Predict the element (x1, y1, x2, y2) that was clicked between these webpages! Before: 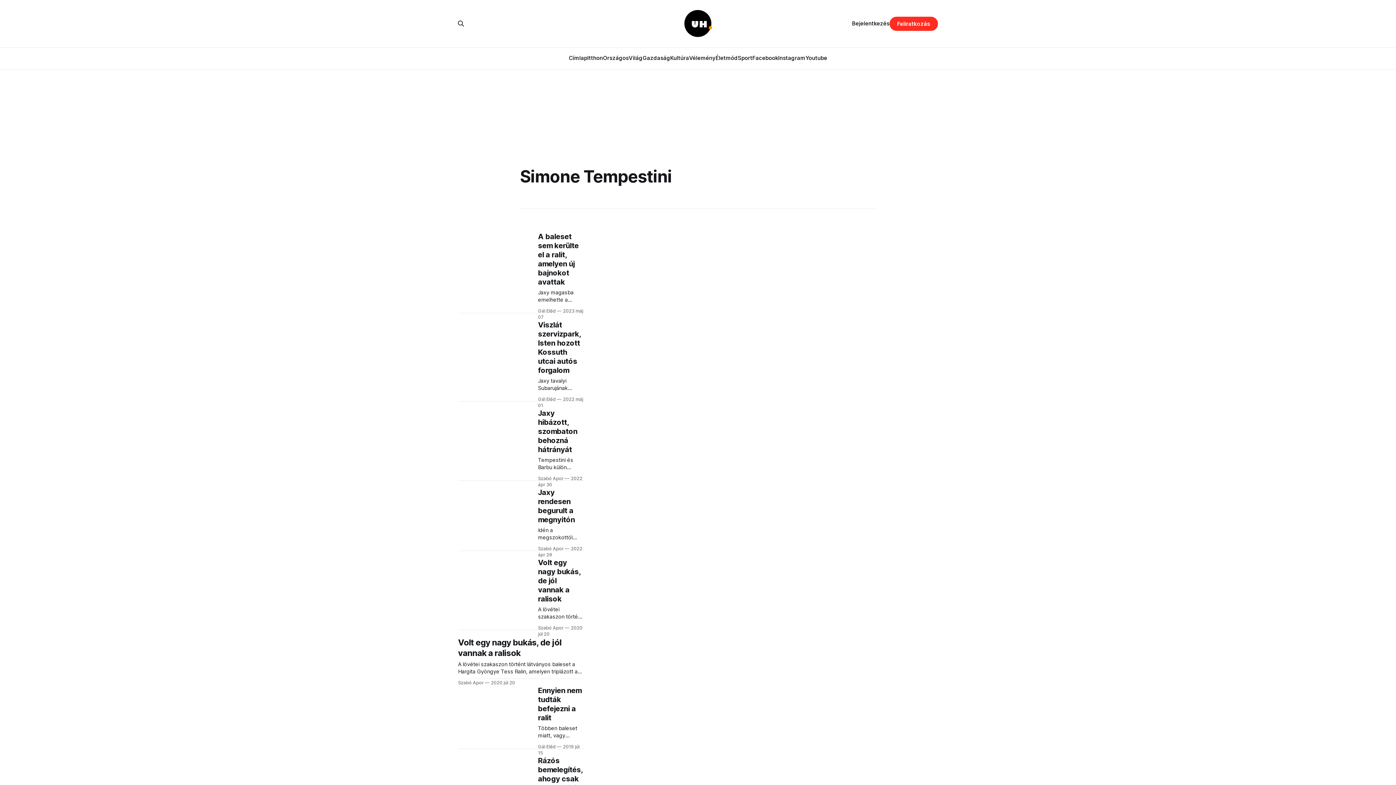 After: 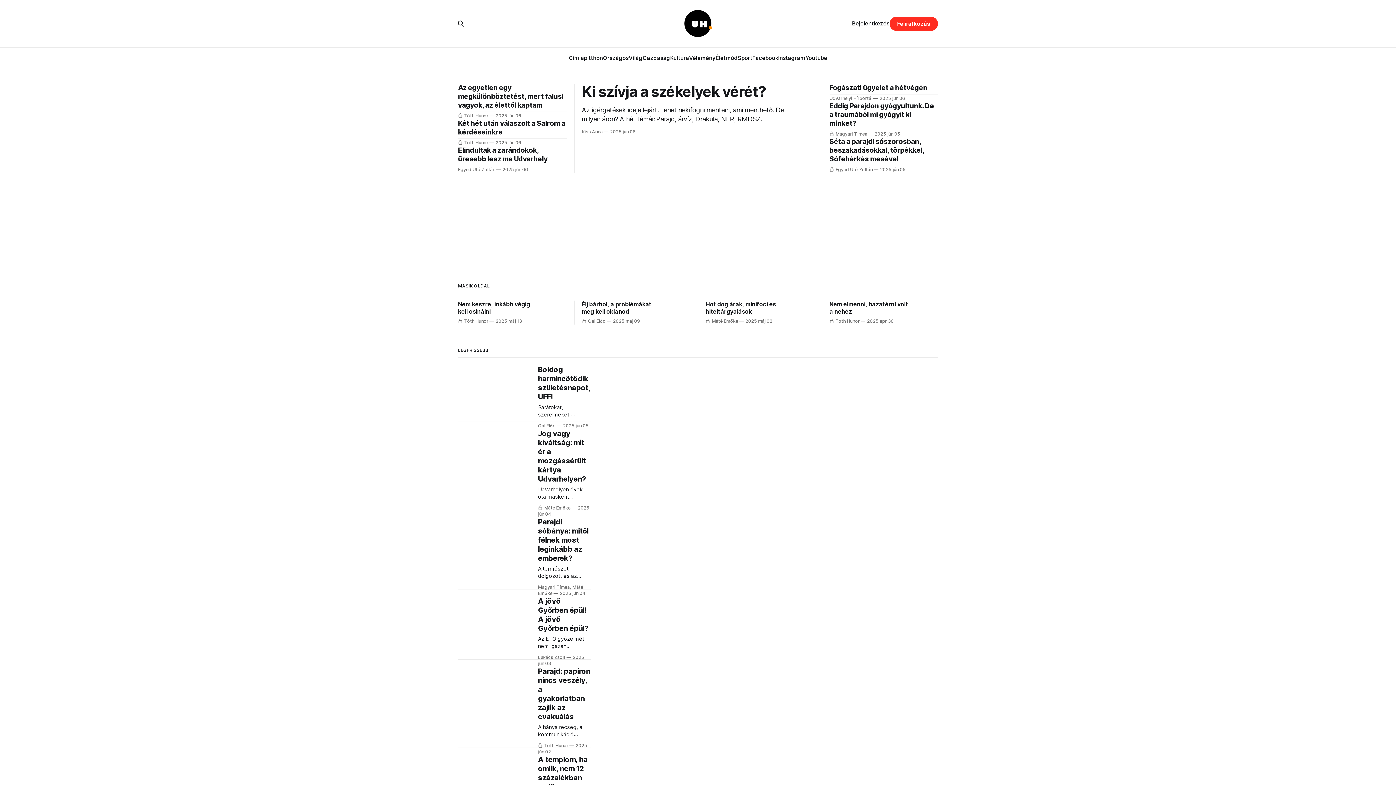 Action: bbox: (683, 9, 712, 38)